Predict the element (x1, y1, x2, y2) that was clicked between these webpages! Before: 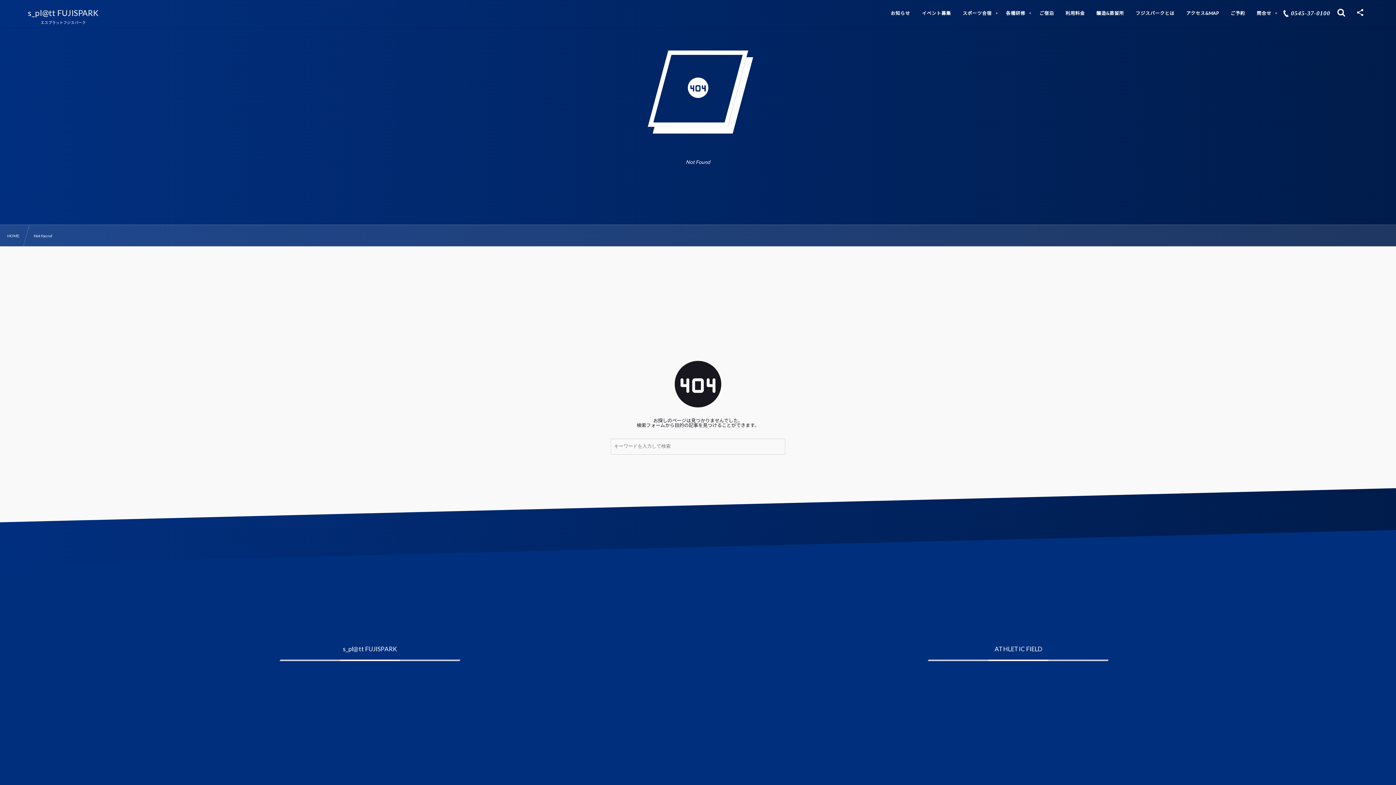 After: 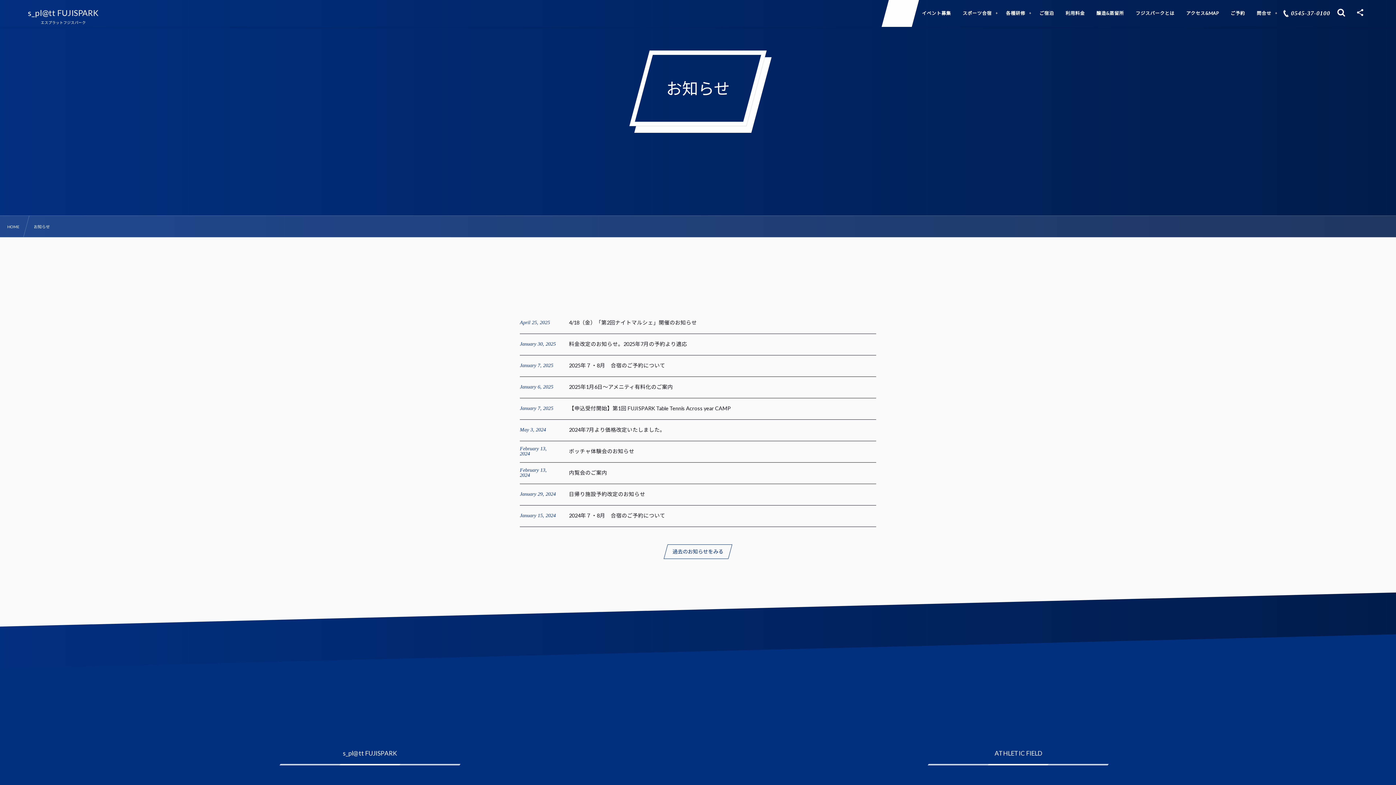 Action: label: お知らせ bbox: (881, 0, 919, 26)